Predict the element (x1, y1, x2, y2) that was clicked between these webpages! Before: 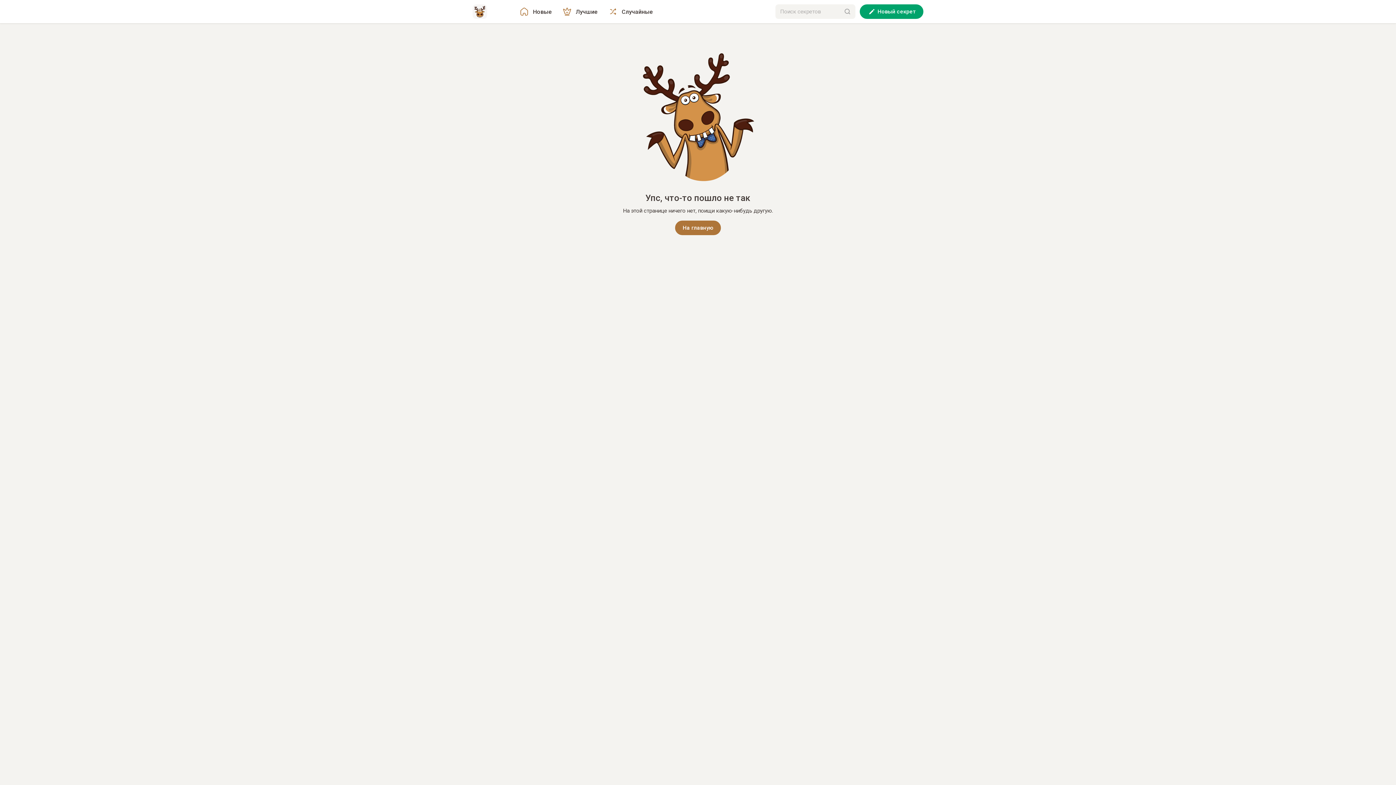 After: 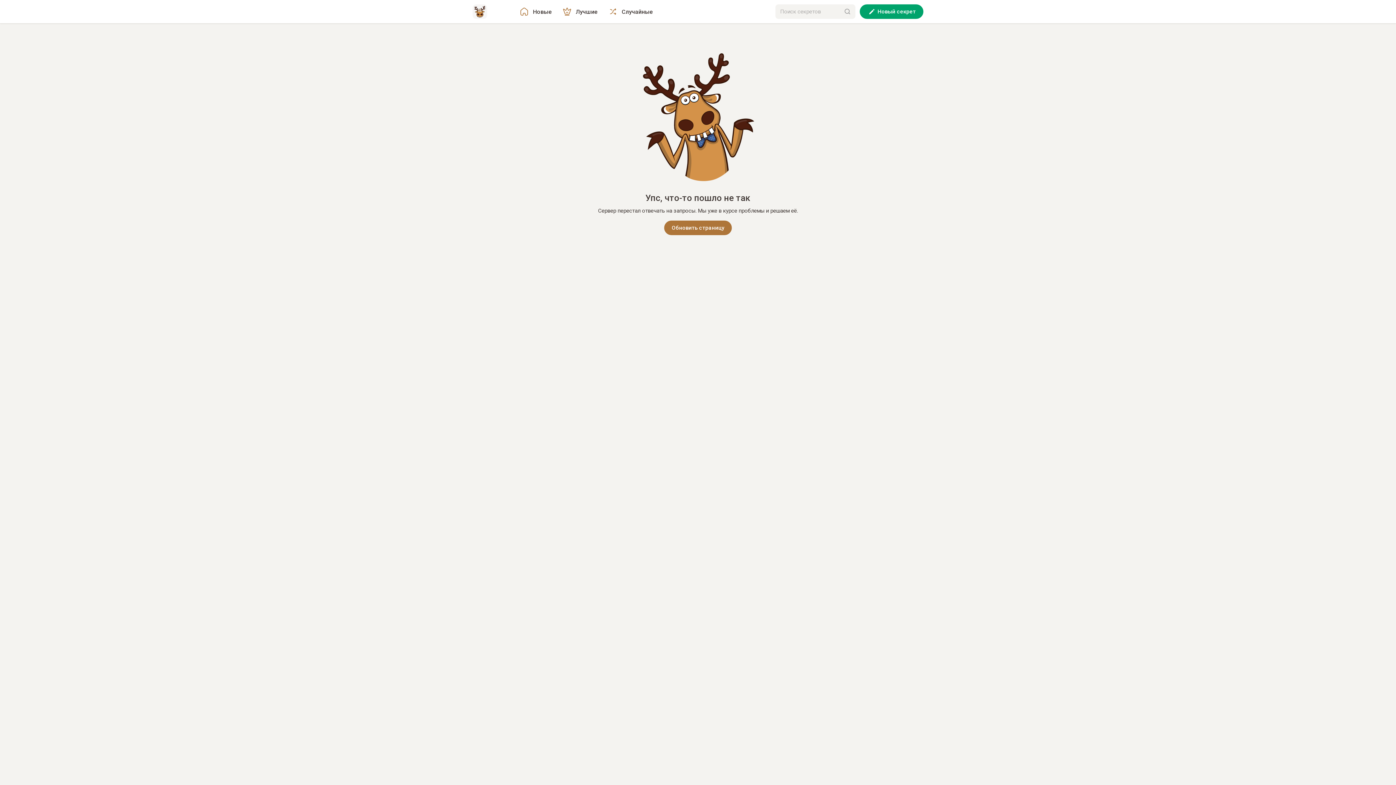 Action: bbox: (844, 8, 851, 15)